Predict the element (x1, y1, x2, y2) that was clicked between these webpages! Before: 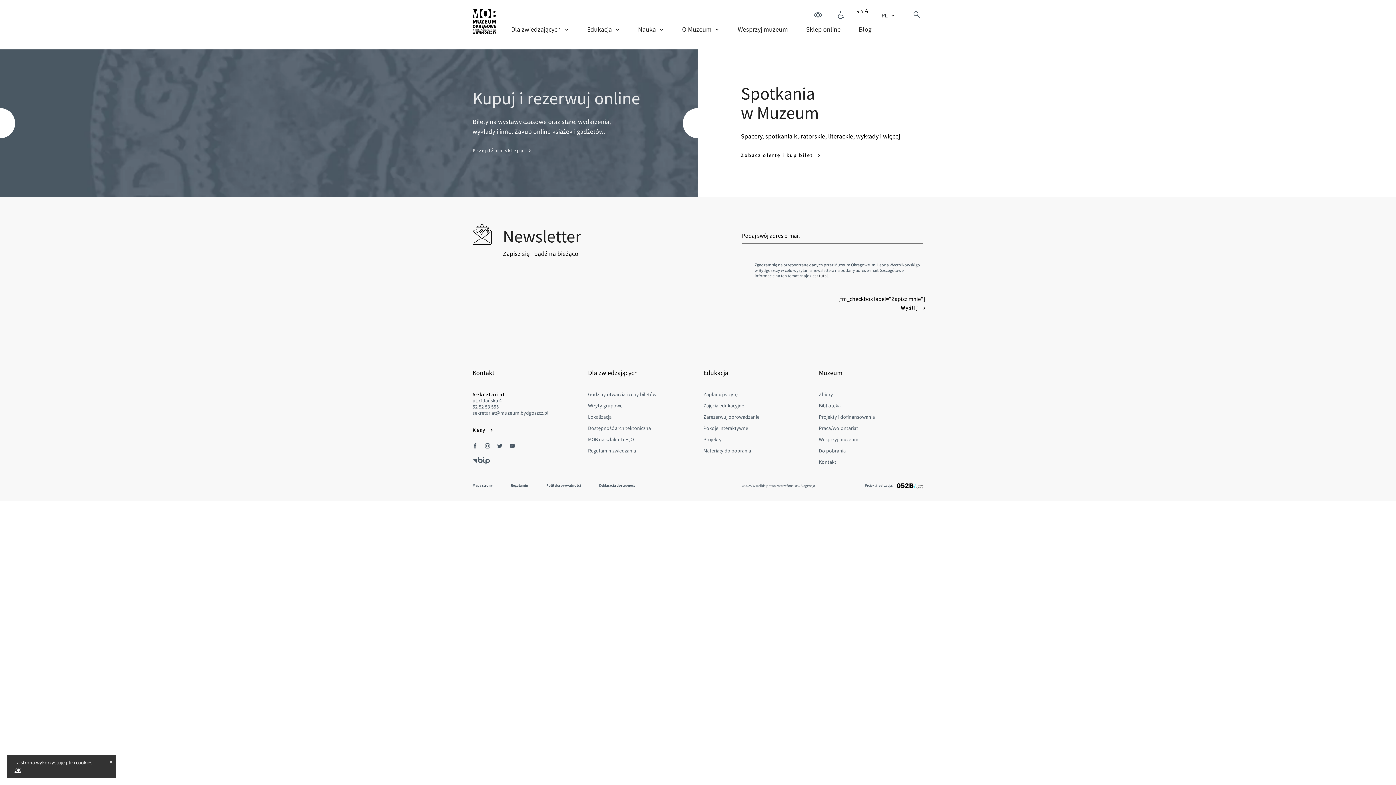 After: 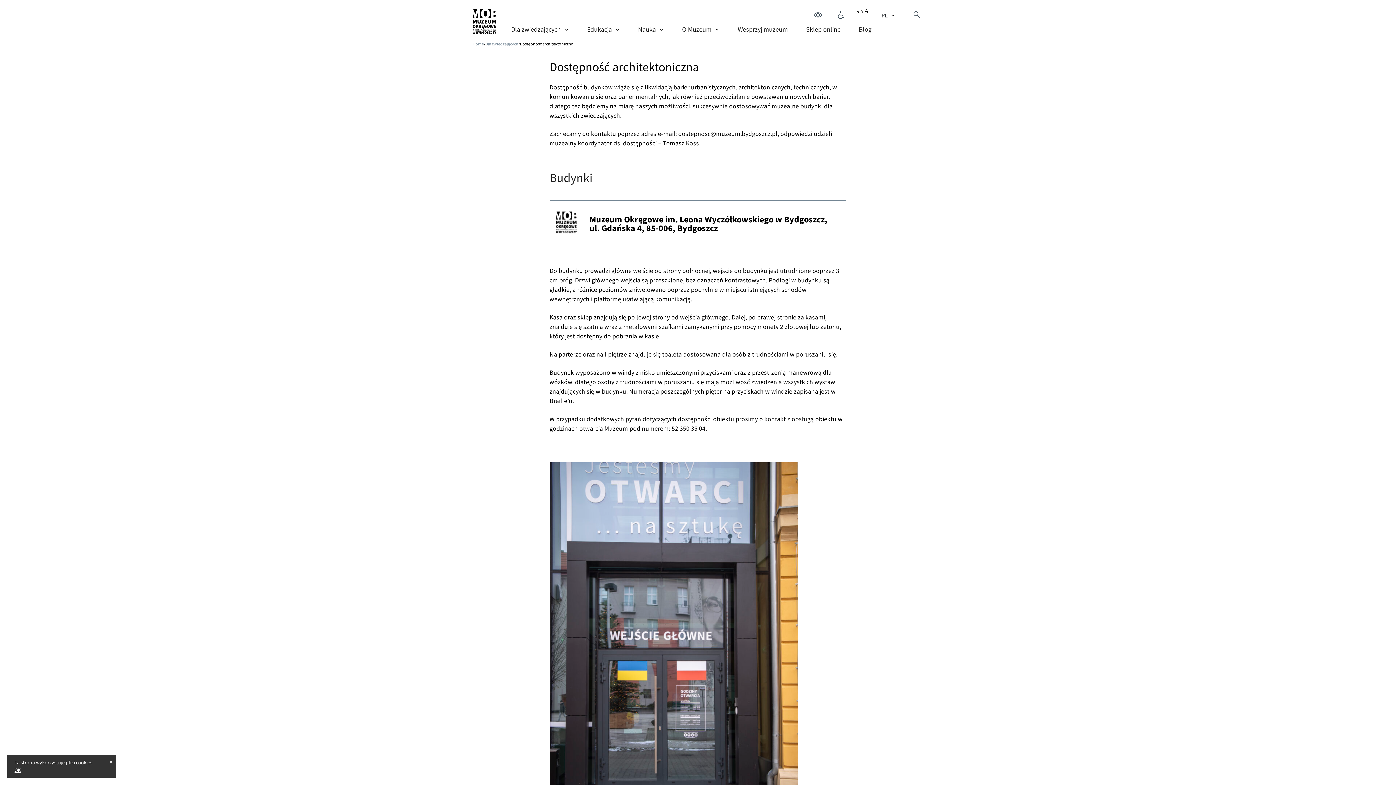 Action: bbox: (588, 425, 651, 431) label: Dostępność architektoniczna